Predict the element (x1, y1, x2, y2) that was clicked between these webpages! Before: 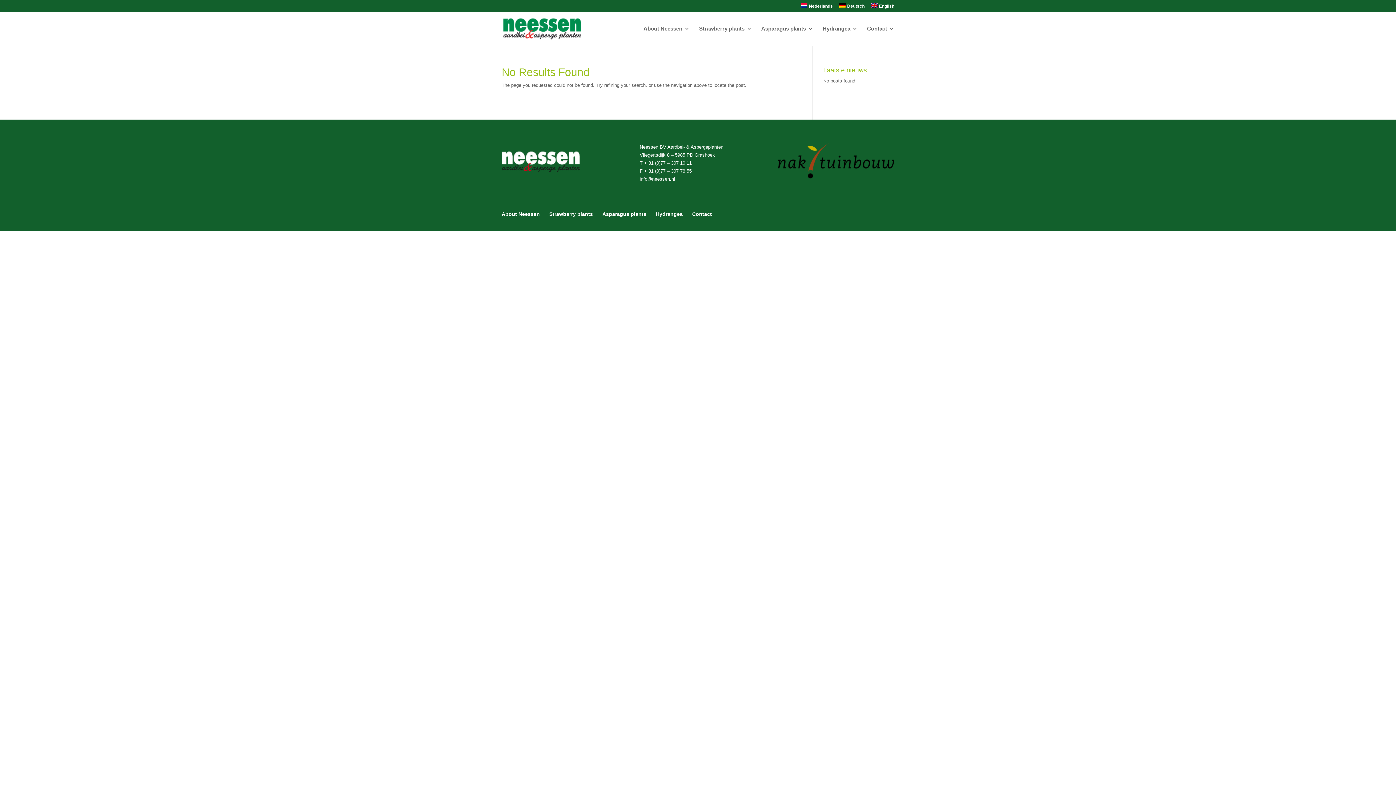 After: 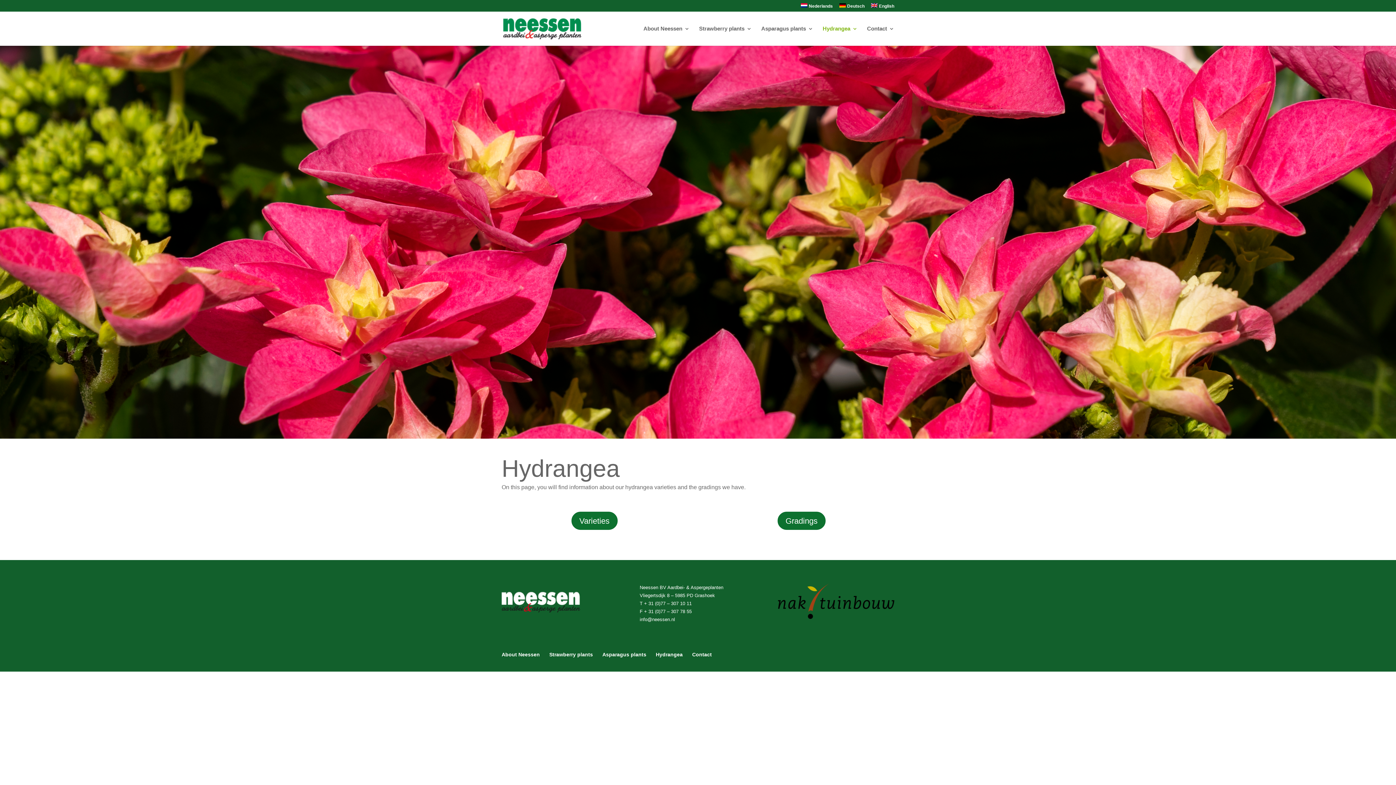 Action: bbox: (656, 211, 682, 217) label: Hydrangea